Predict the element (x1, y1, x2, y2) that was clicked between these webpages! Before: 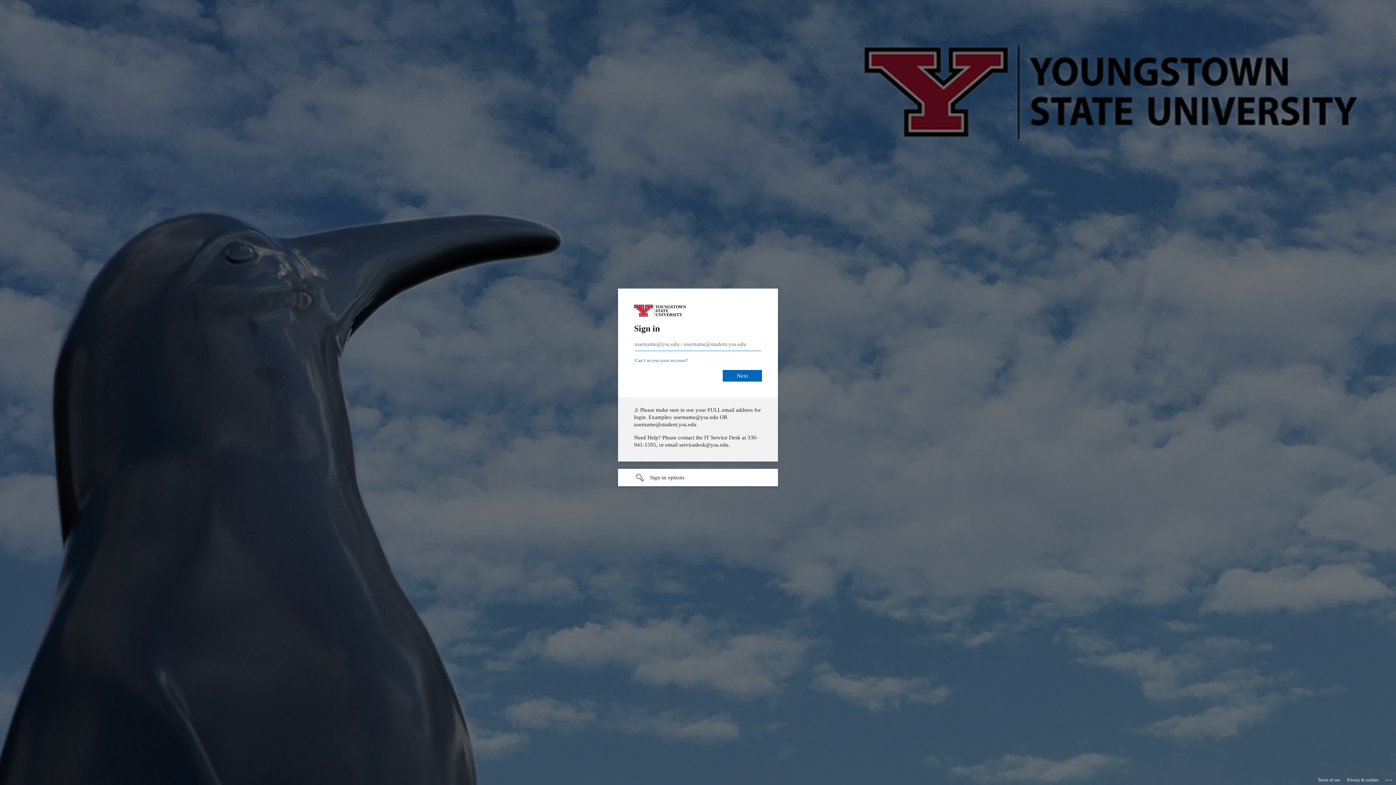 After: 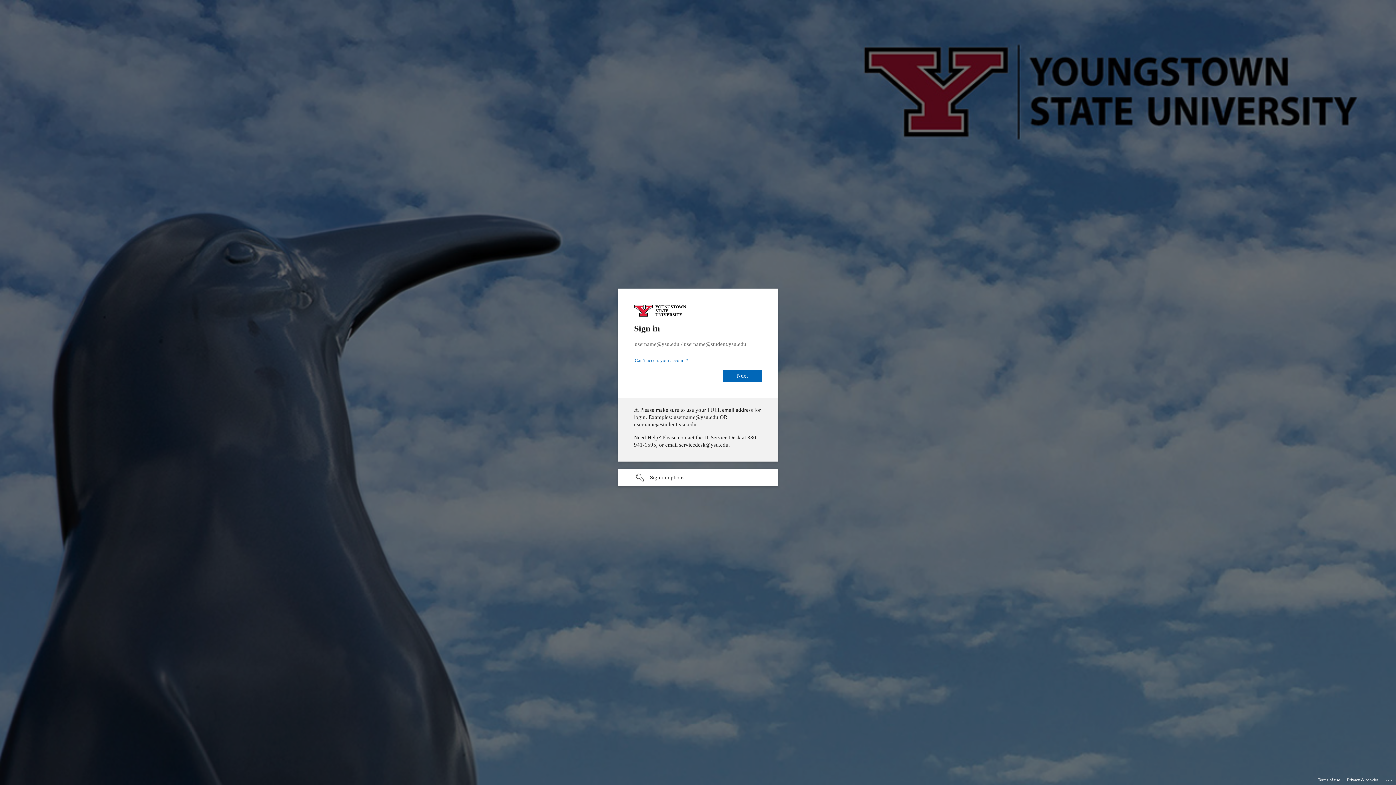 Action: label: Privacy & cookies bbox: (1347, 775, 1378, 785)